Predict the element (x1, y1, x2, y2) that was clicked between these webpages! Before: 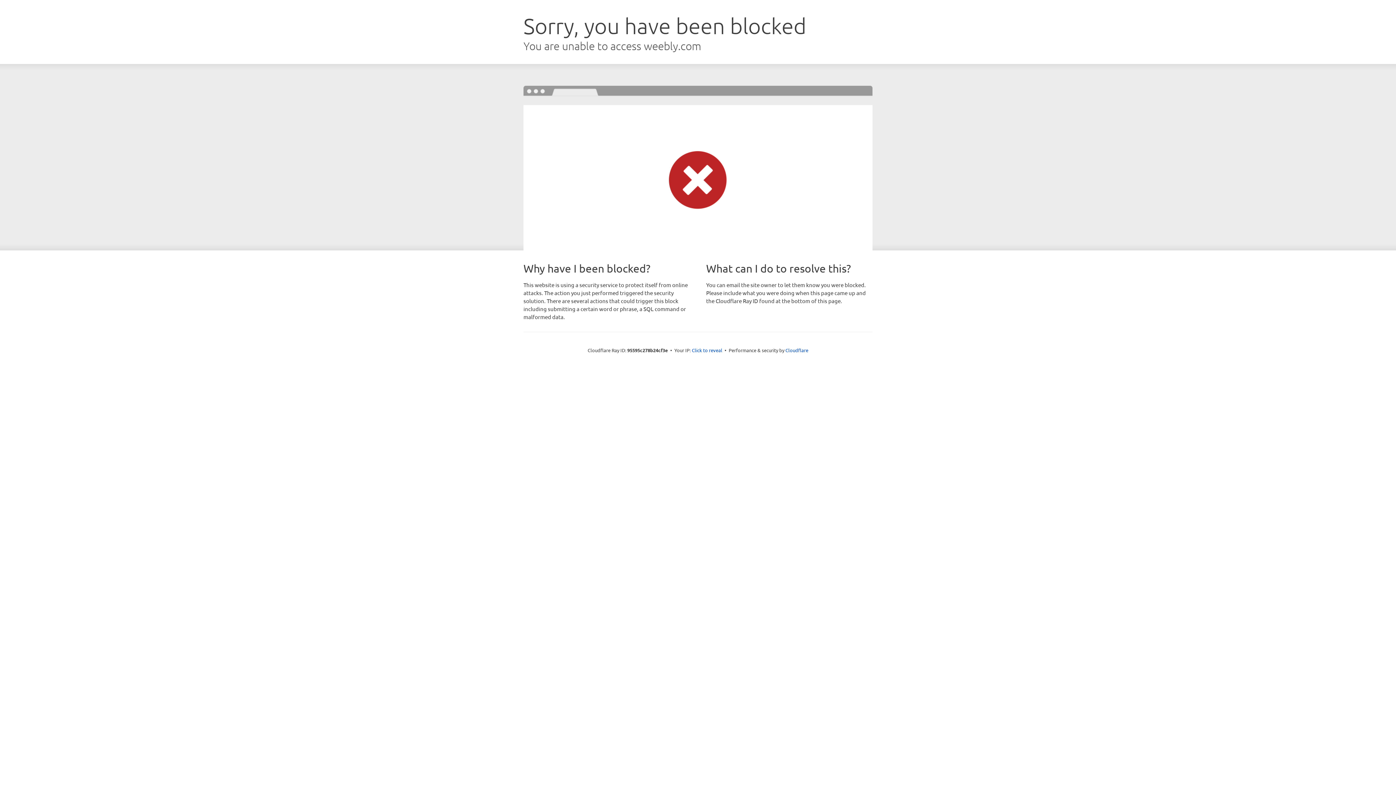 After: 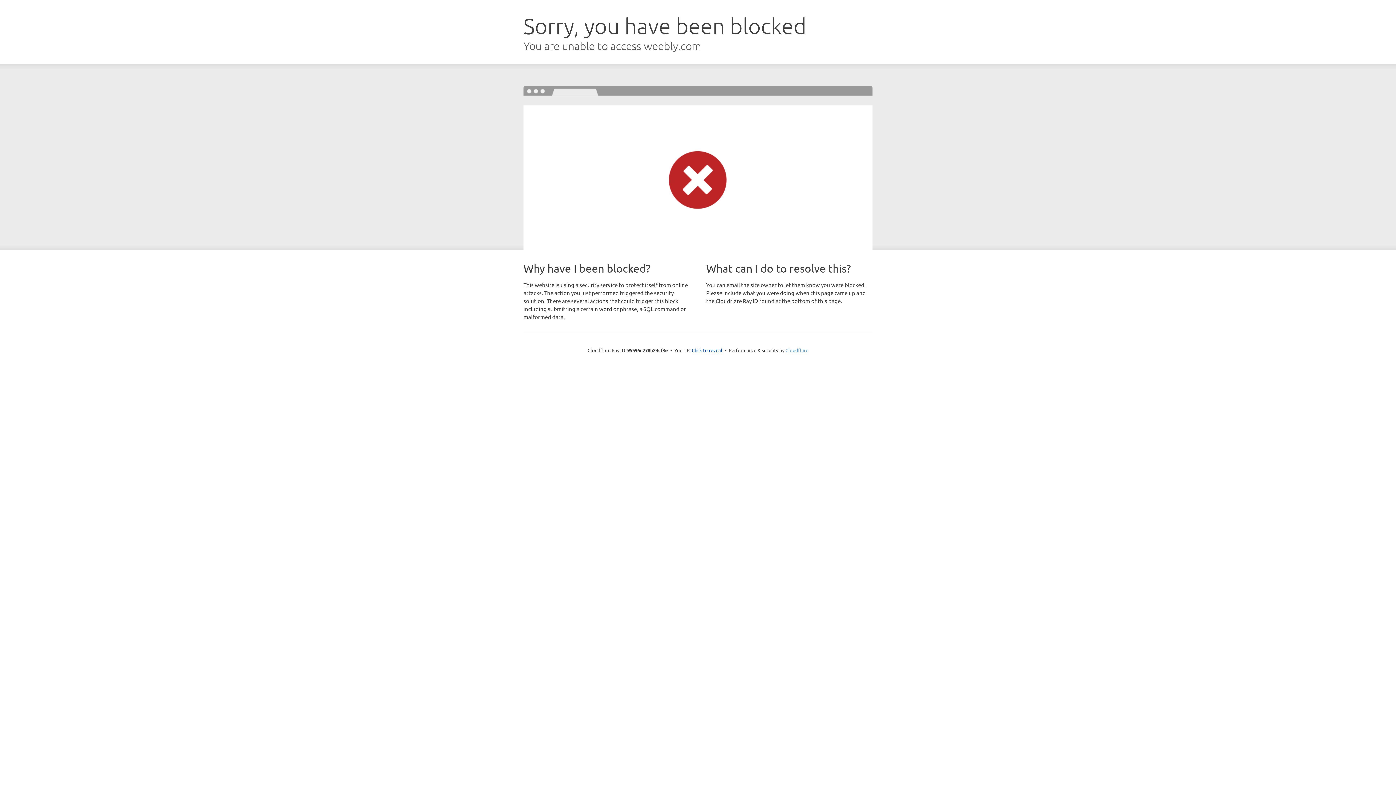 Action: label: Cloudflare bbox: (785, 347, 808, 353)